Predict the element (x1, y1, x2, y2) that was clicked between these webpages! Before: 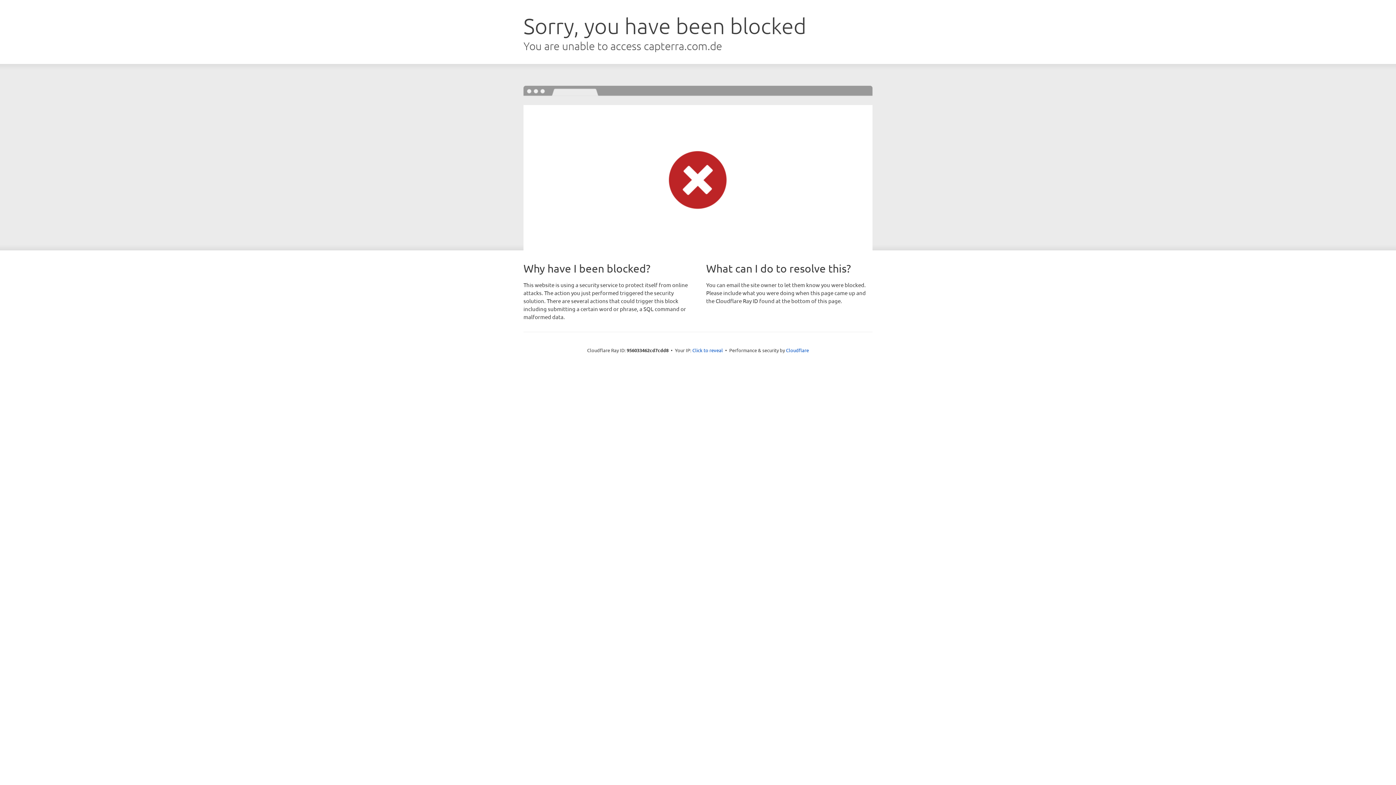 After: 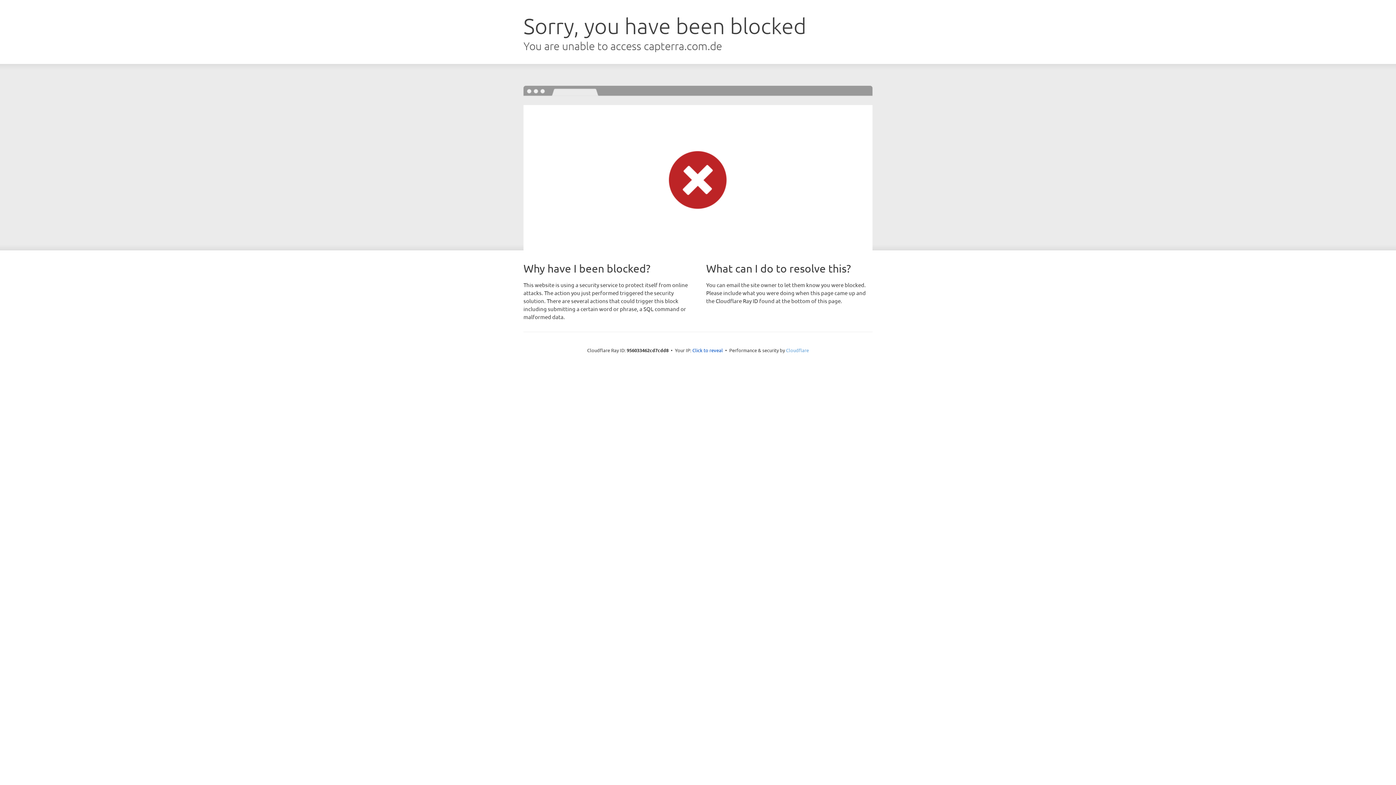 Action: bbox: (786, 347, 809, 353) label: Cloudflare